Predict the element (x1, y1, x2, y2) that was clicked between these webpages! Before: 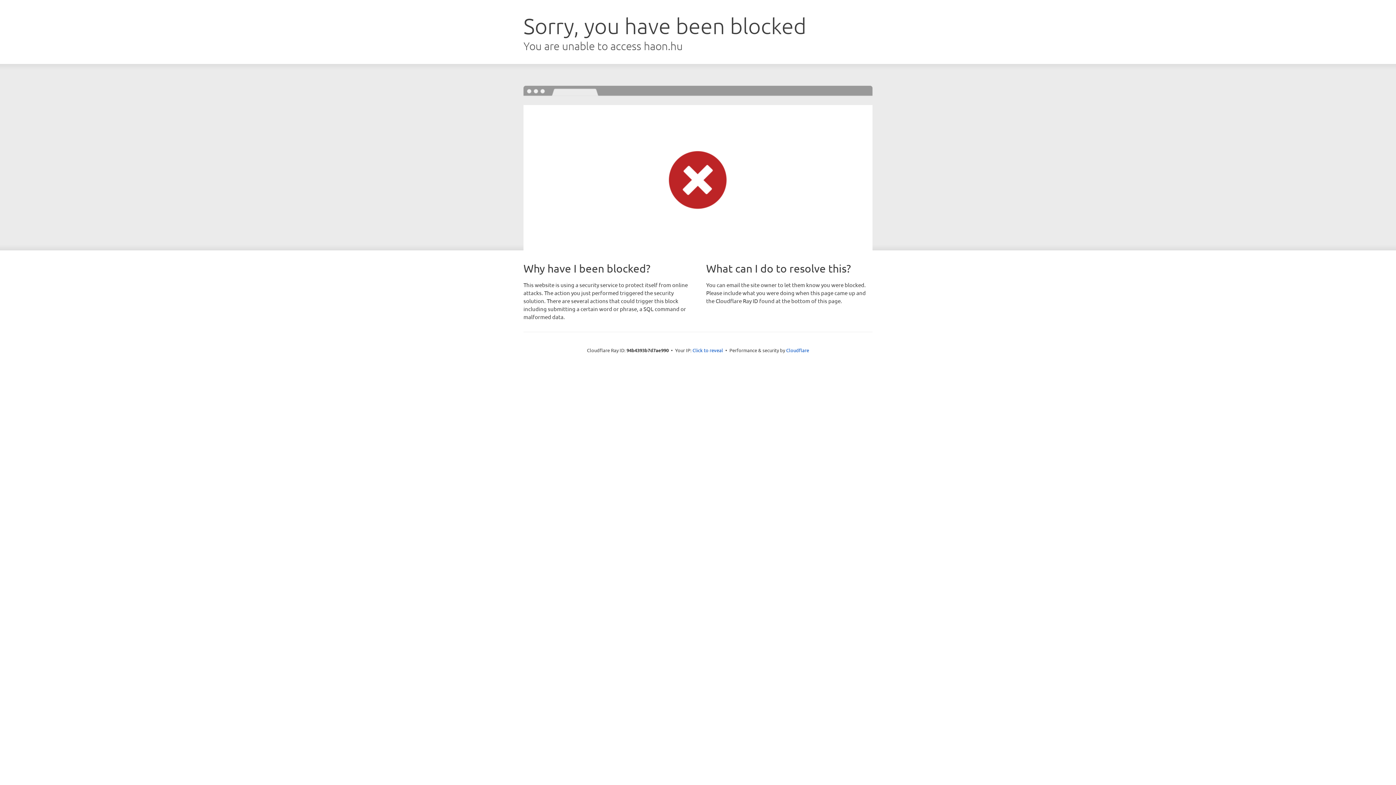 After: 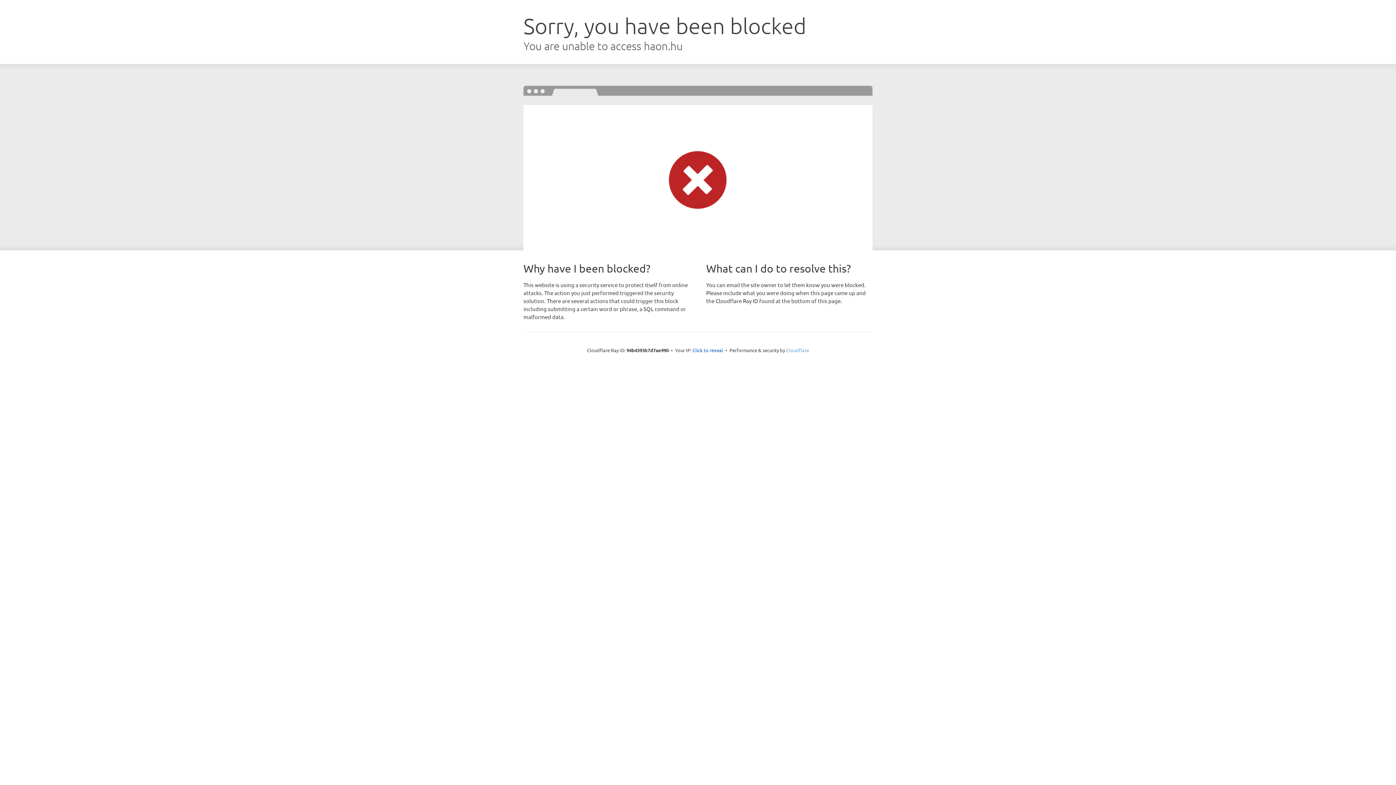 Action: label: Cloudflare bbox: (786, 347, 809, 353)